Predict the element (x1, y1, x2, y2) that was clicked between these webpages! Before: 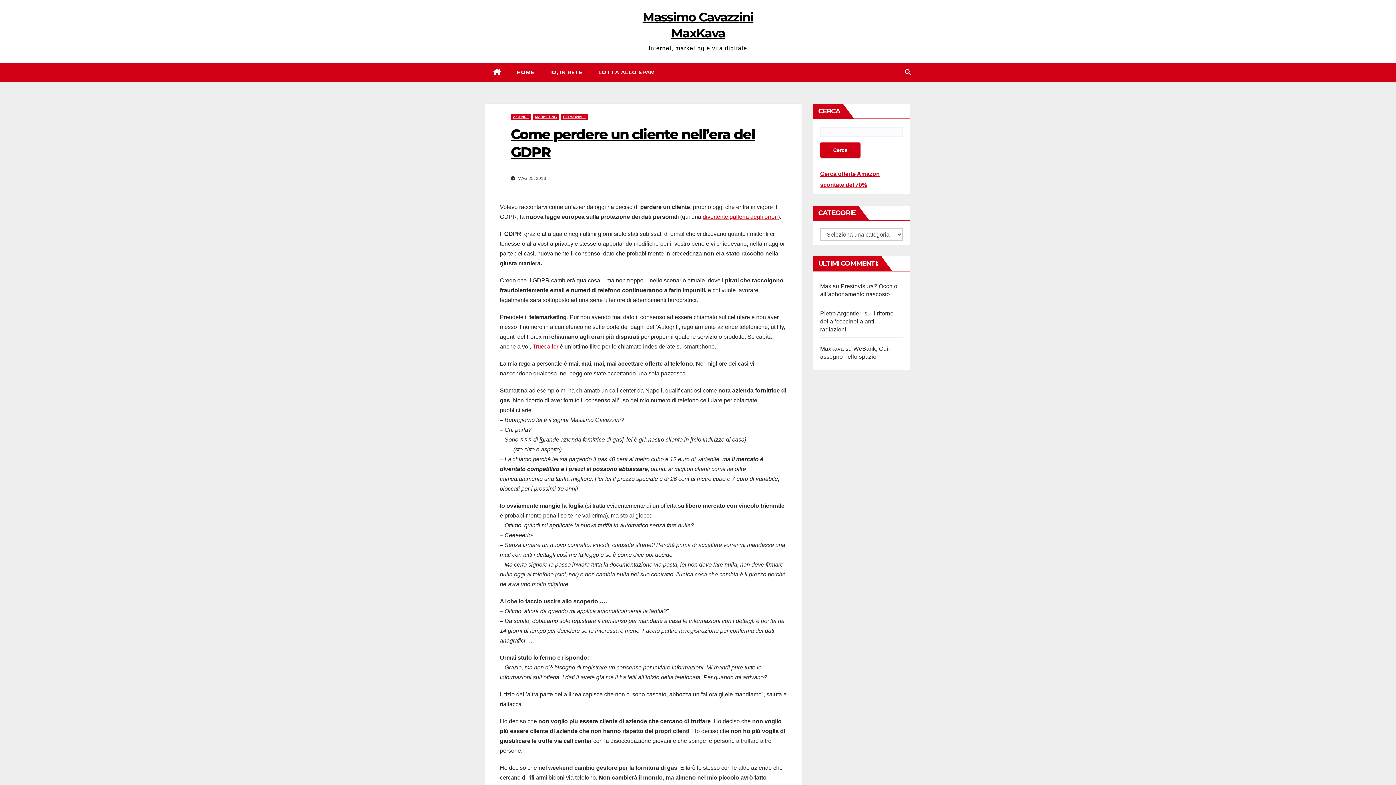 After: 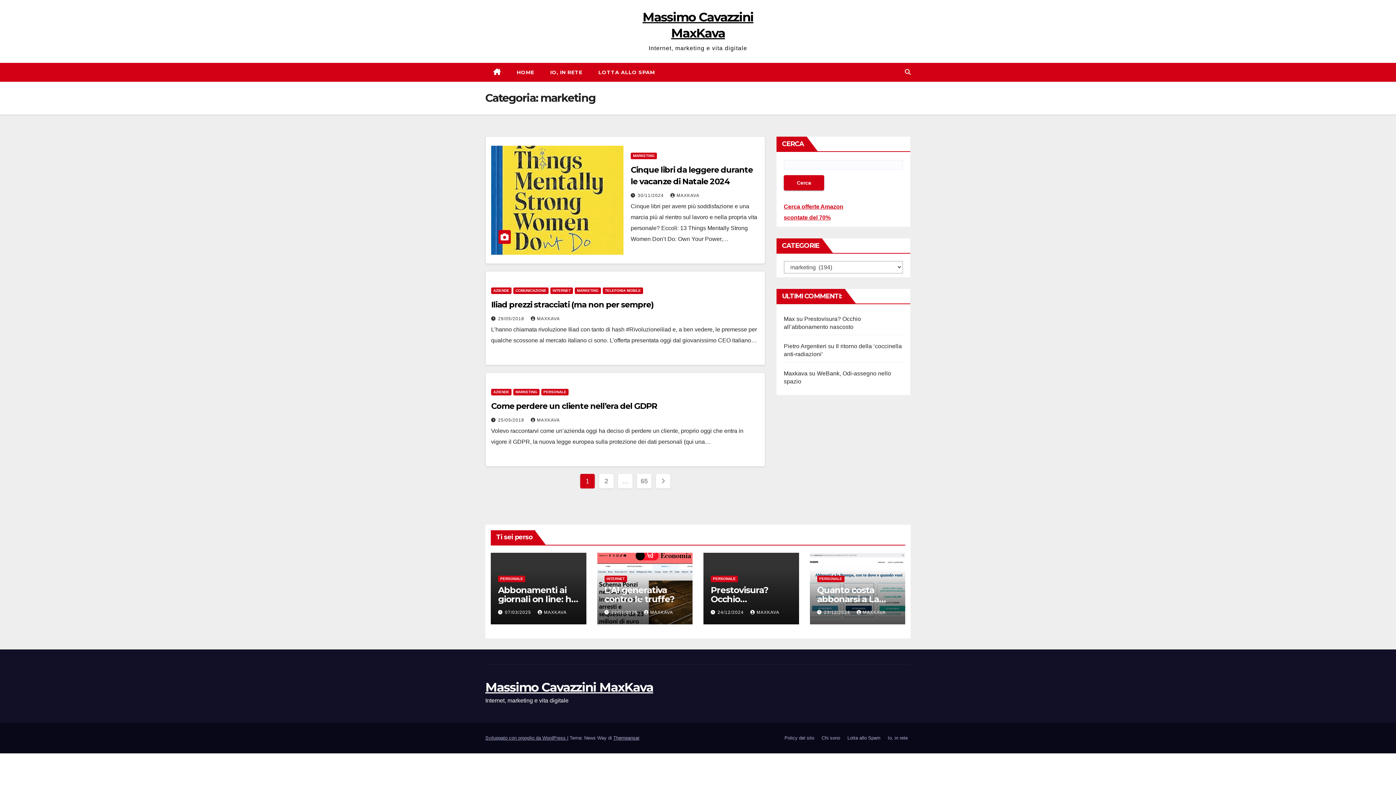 Action: bbox: (533, 113, 559, 120) label: MARKETING